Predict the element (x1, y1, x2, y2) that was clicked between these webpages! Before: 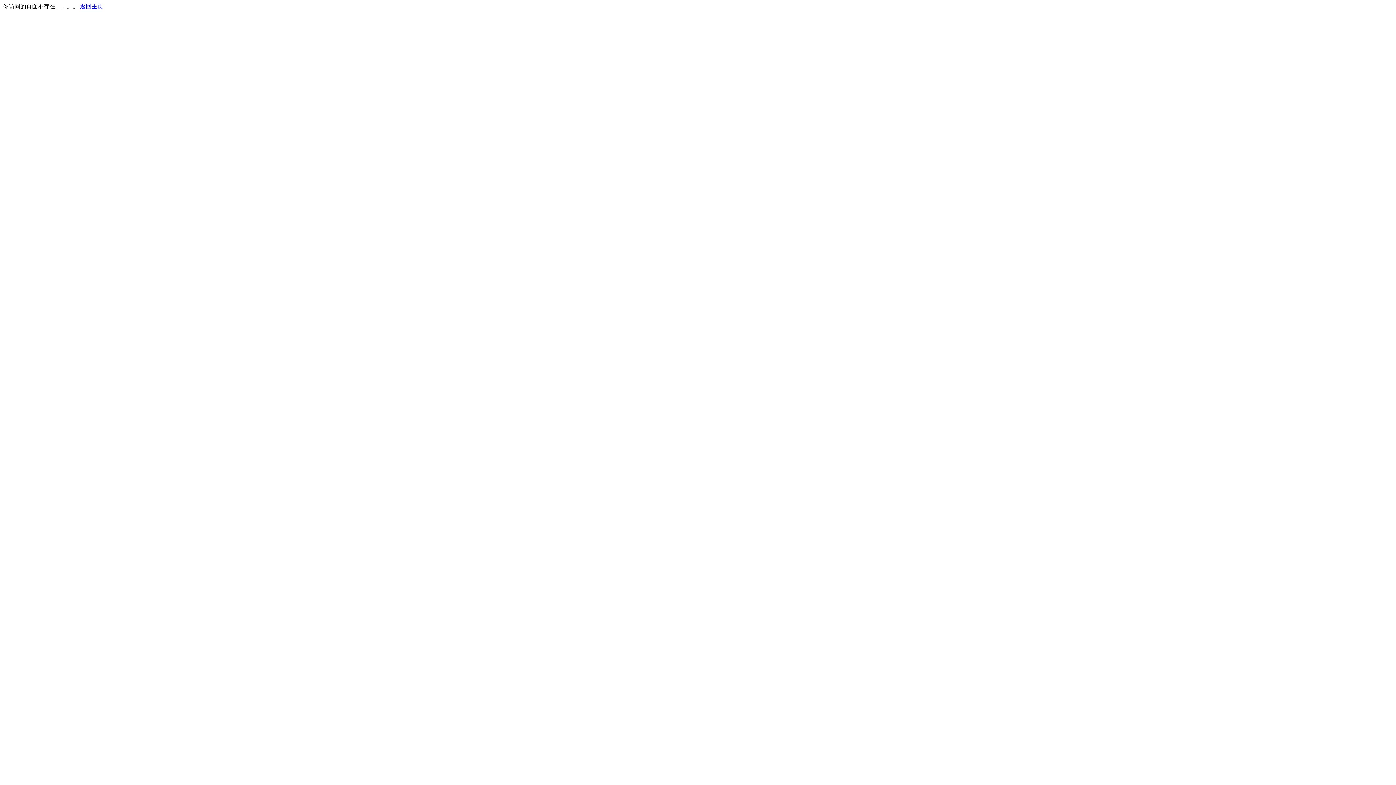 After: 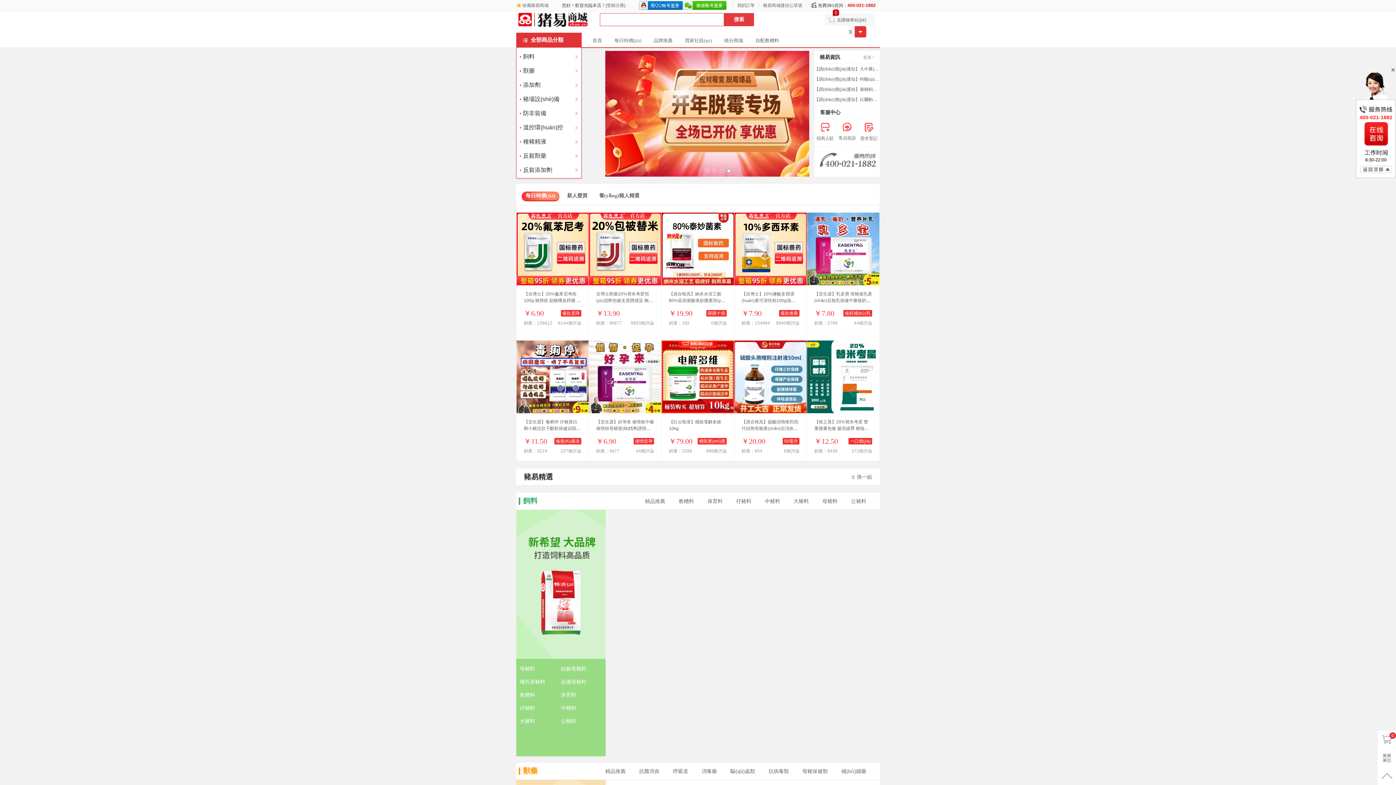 Action: bbox: (80, 3, 103, 9) label: 返回主页